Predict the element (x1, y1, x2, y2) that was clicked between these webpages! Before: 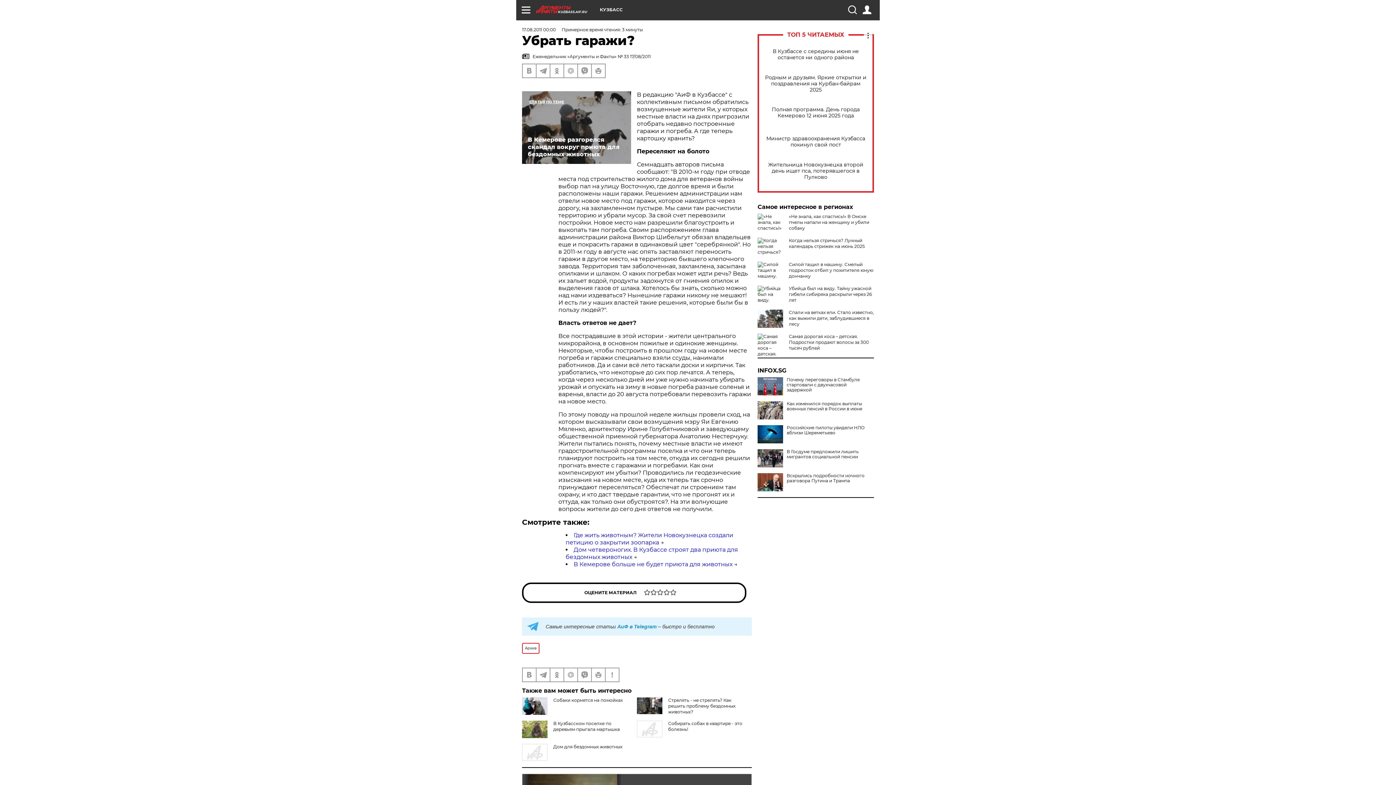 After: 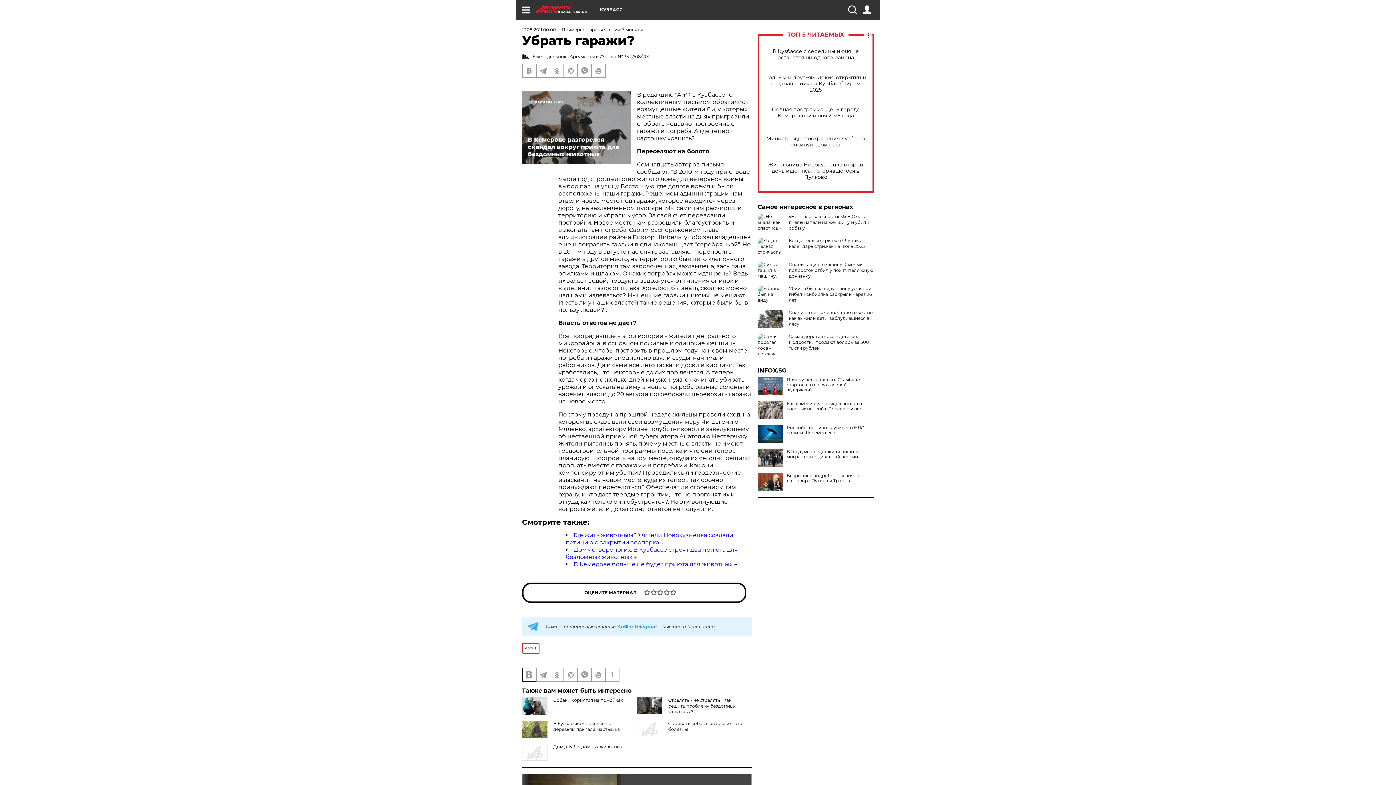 Action: bbox: (522, 668, 536, 681)